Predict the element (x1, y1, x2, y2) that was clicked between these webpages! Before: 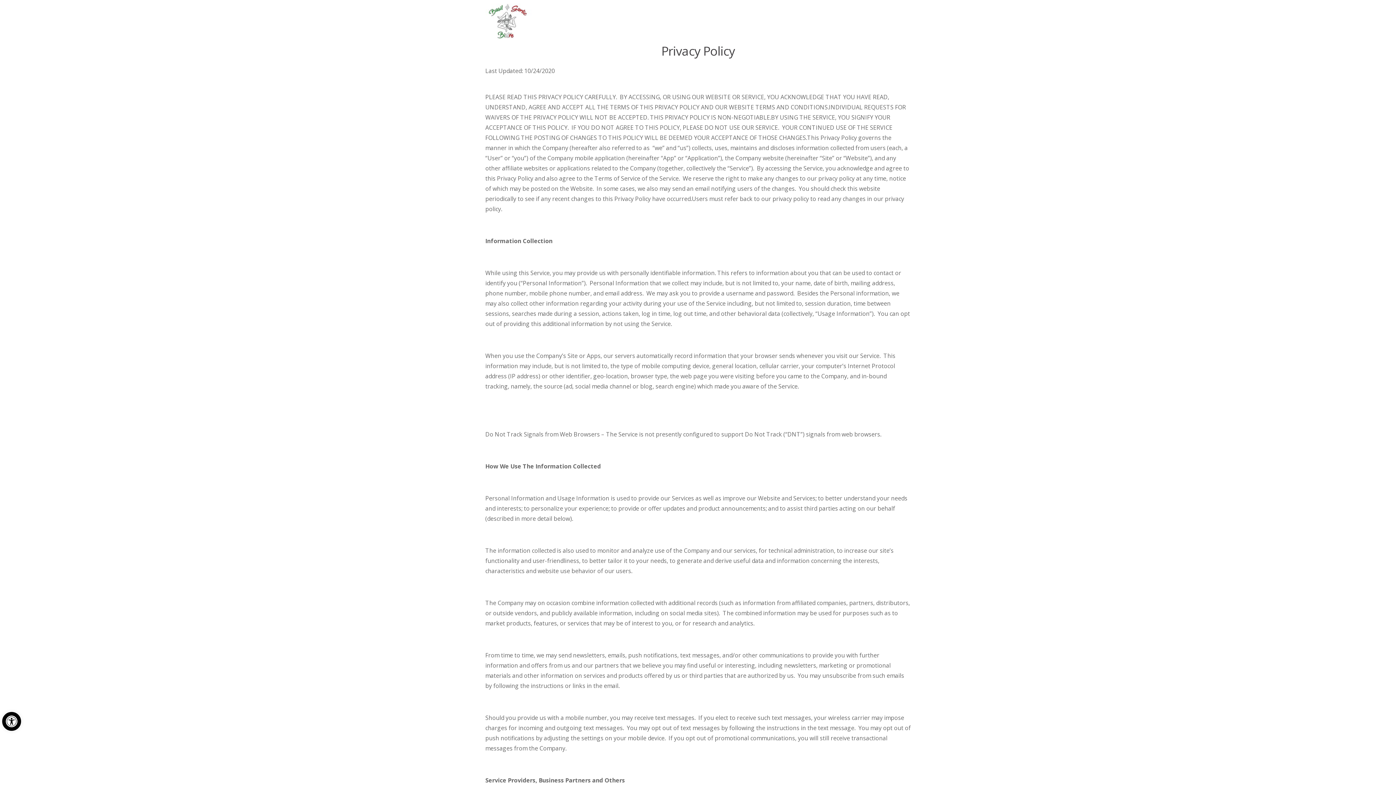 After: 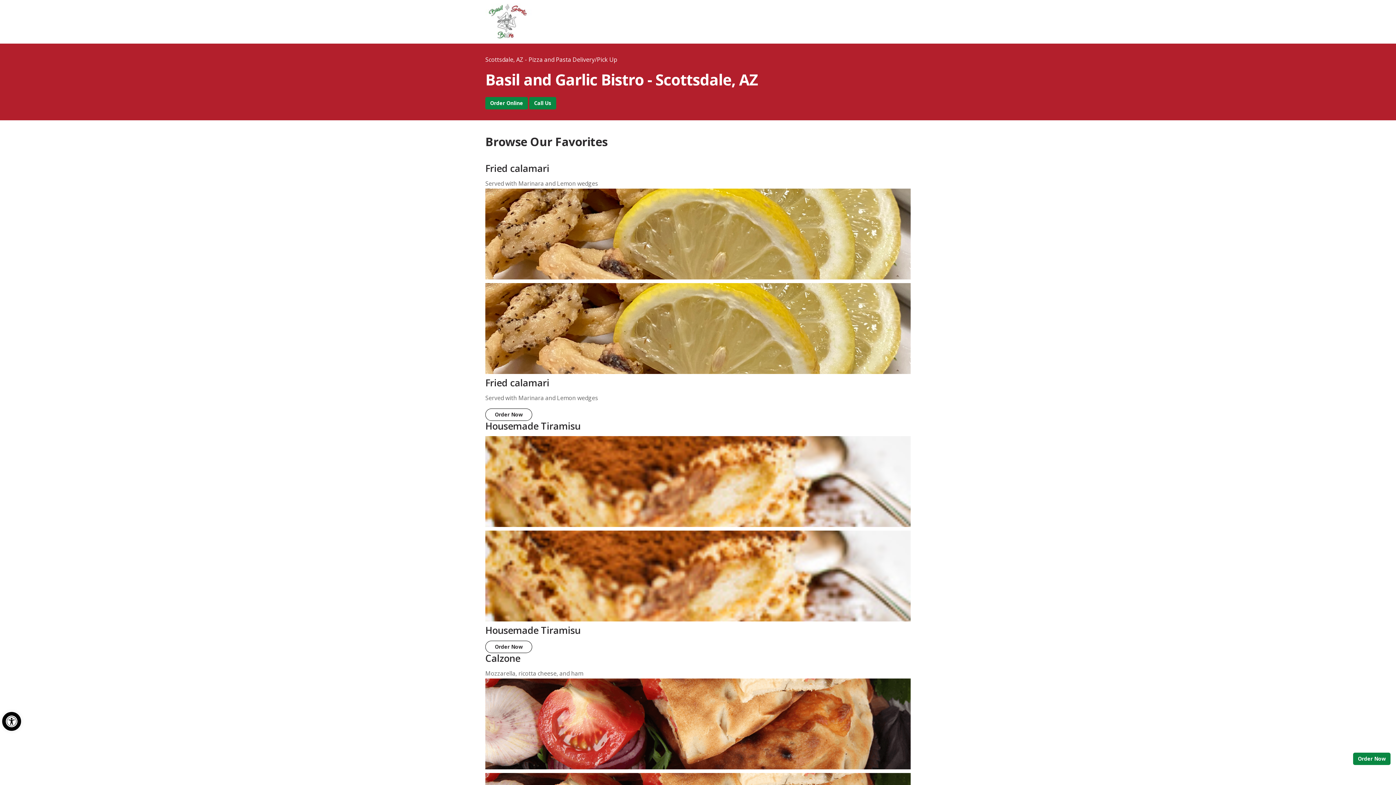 Action: bbox: (485, 3, 532, 40)